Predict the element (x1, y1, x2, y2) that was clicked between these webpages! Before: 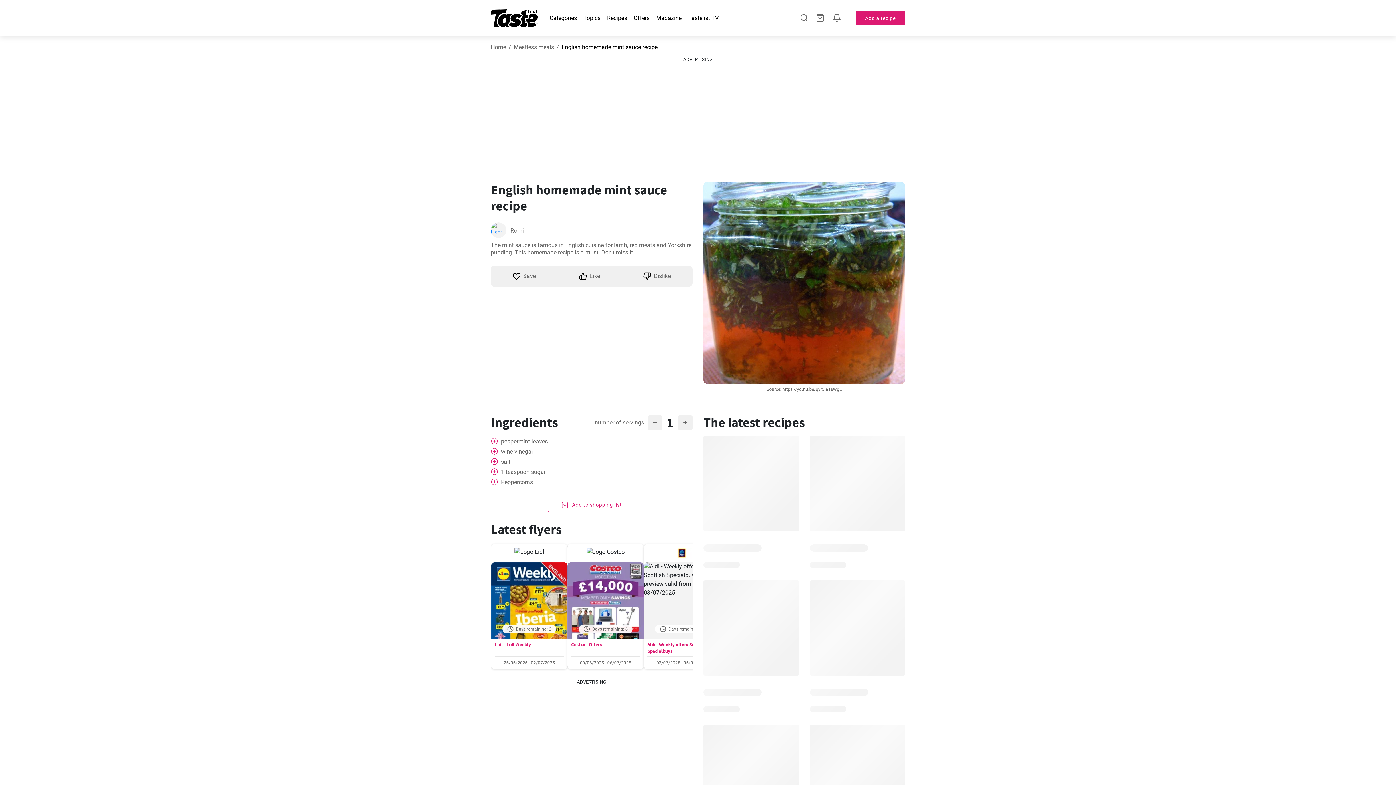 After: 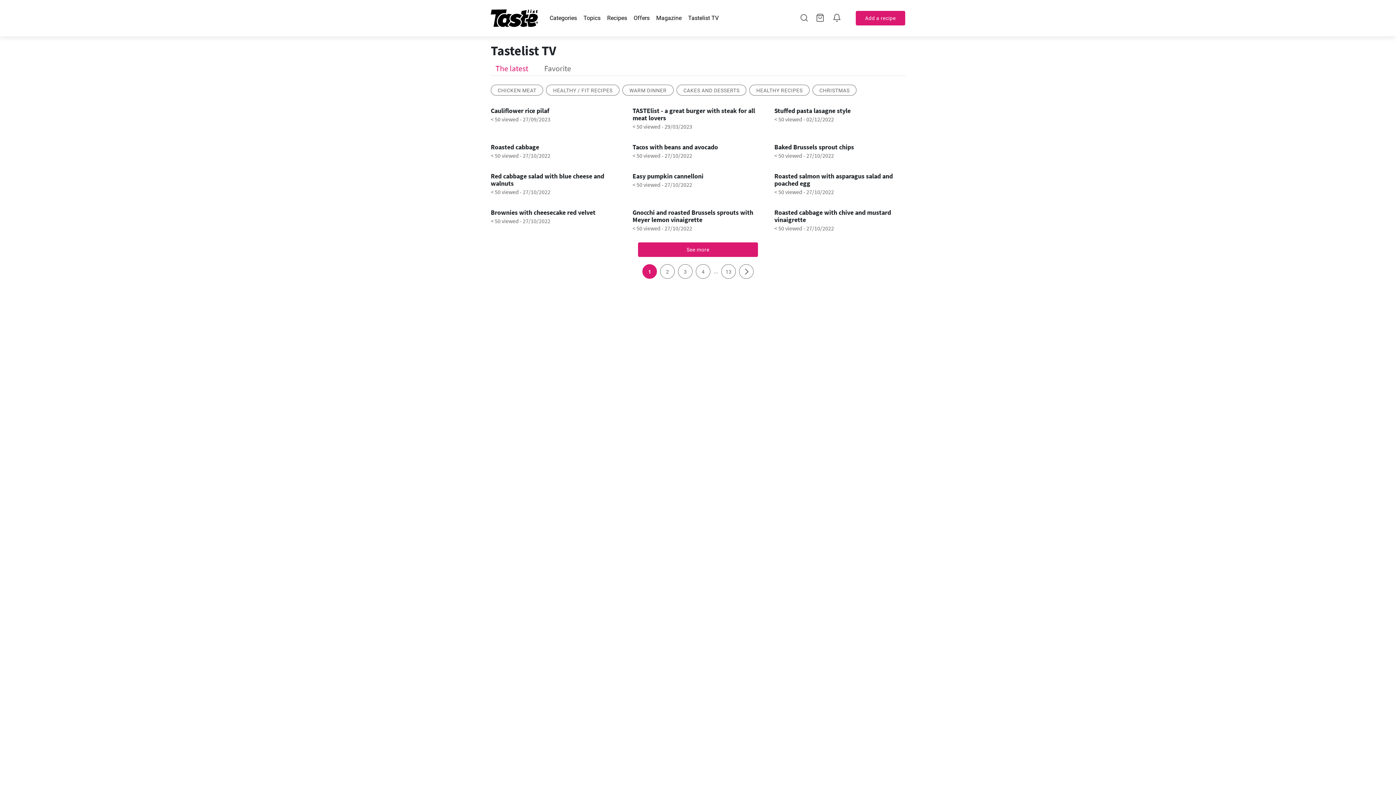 Action: bbox: (688, 14, 718, 21) label: Tastelist TV